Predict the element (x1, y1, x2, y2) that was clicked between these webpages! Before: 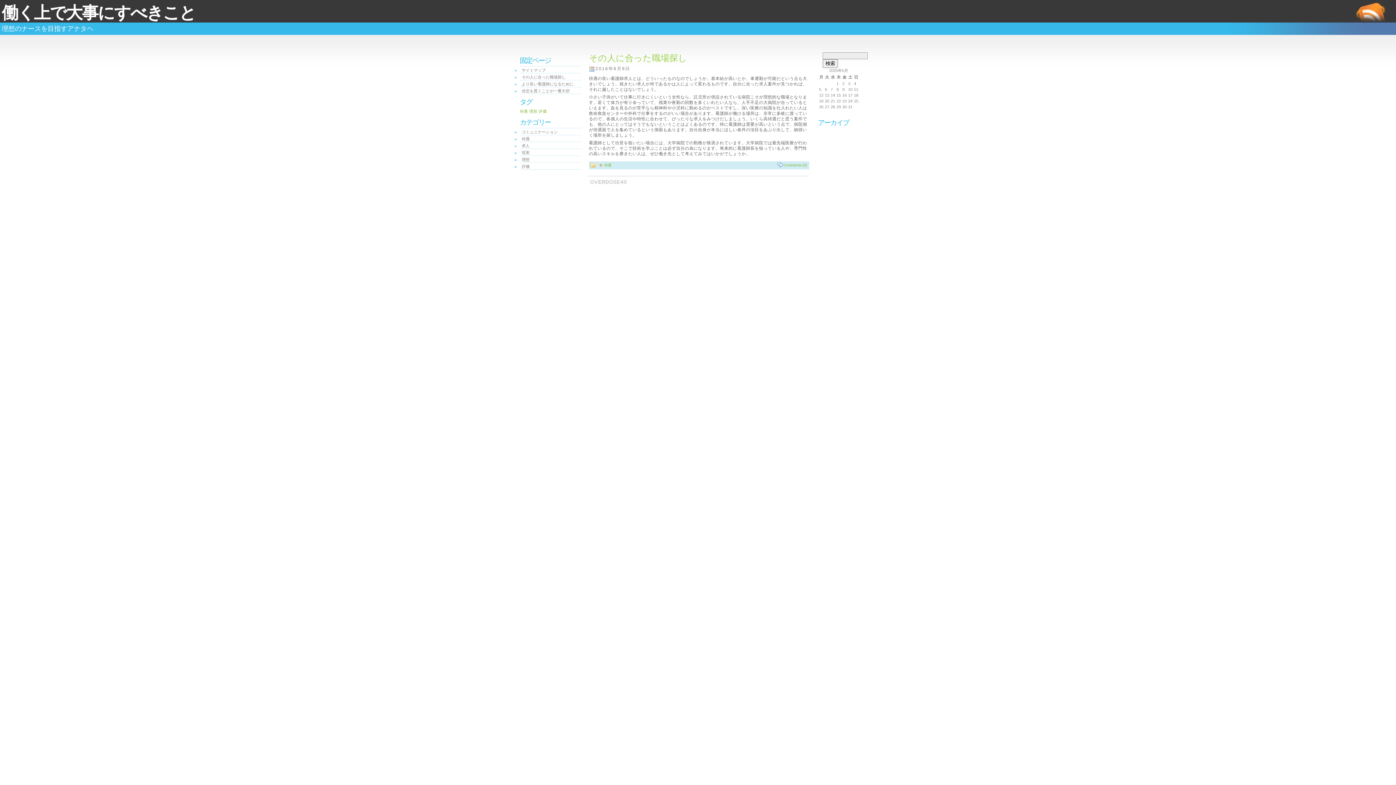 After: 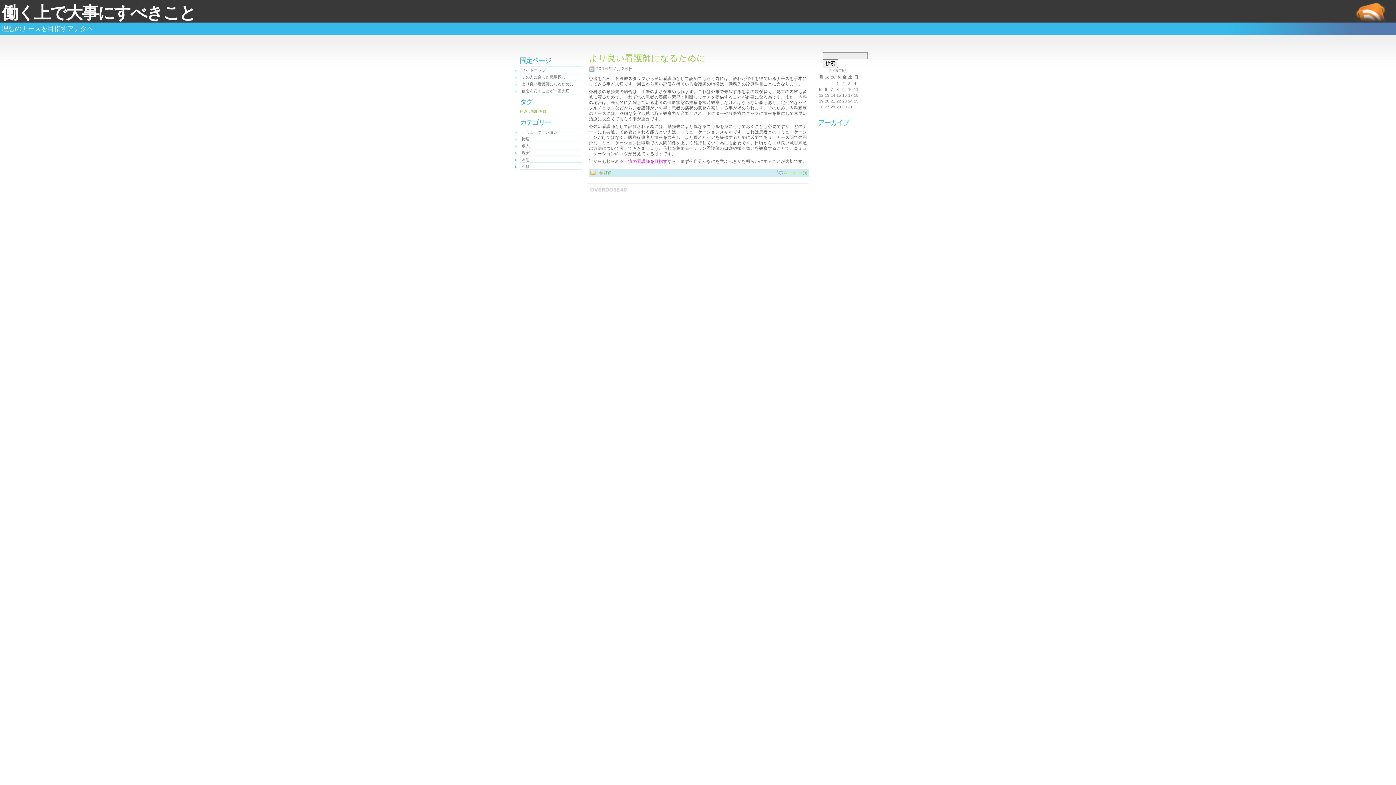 Action: label: コミュニケーション bbox: (521, 129, 557, 134)